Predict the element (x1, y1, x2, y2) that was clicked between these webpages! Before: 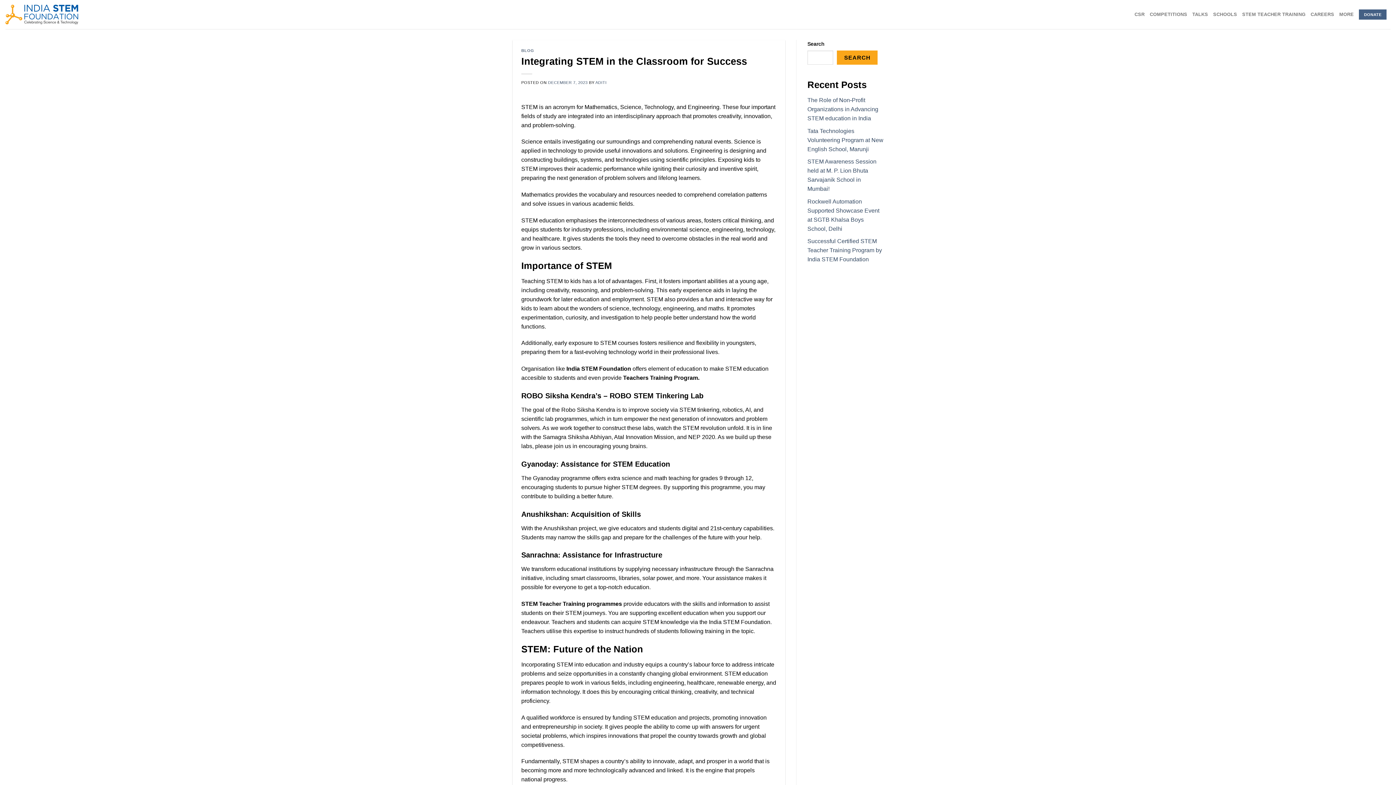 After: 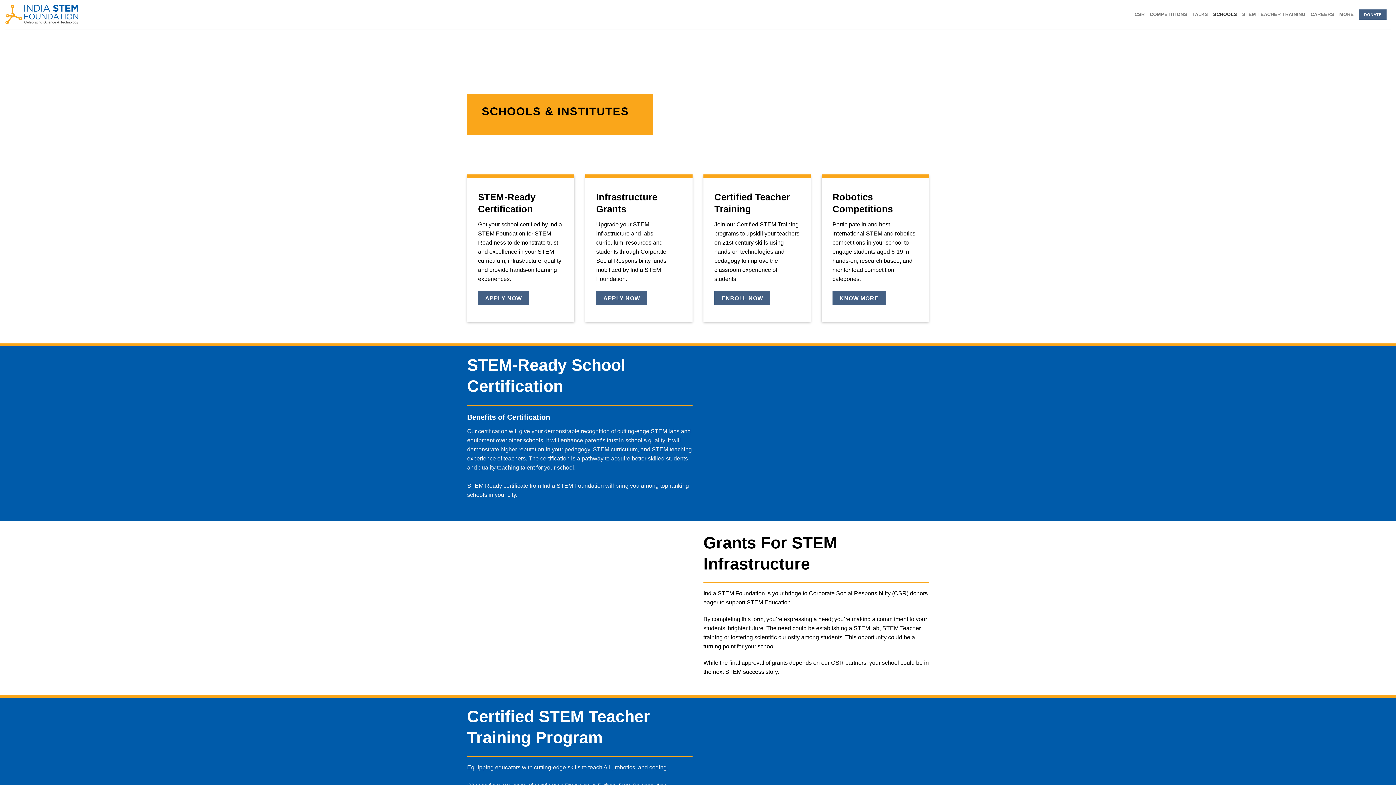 Action: bbox: (1213, 8, 1237, 21) label: SCHOOLS